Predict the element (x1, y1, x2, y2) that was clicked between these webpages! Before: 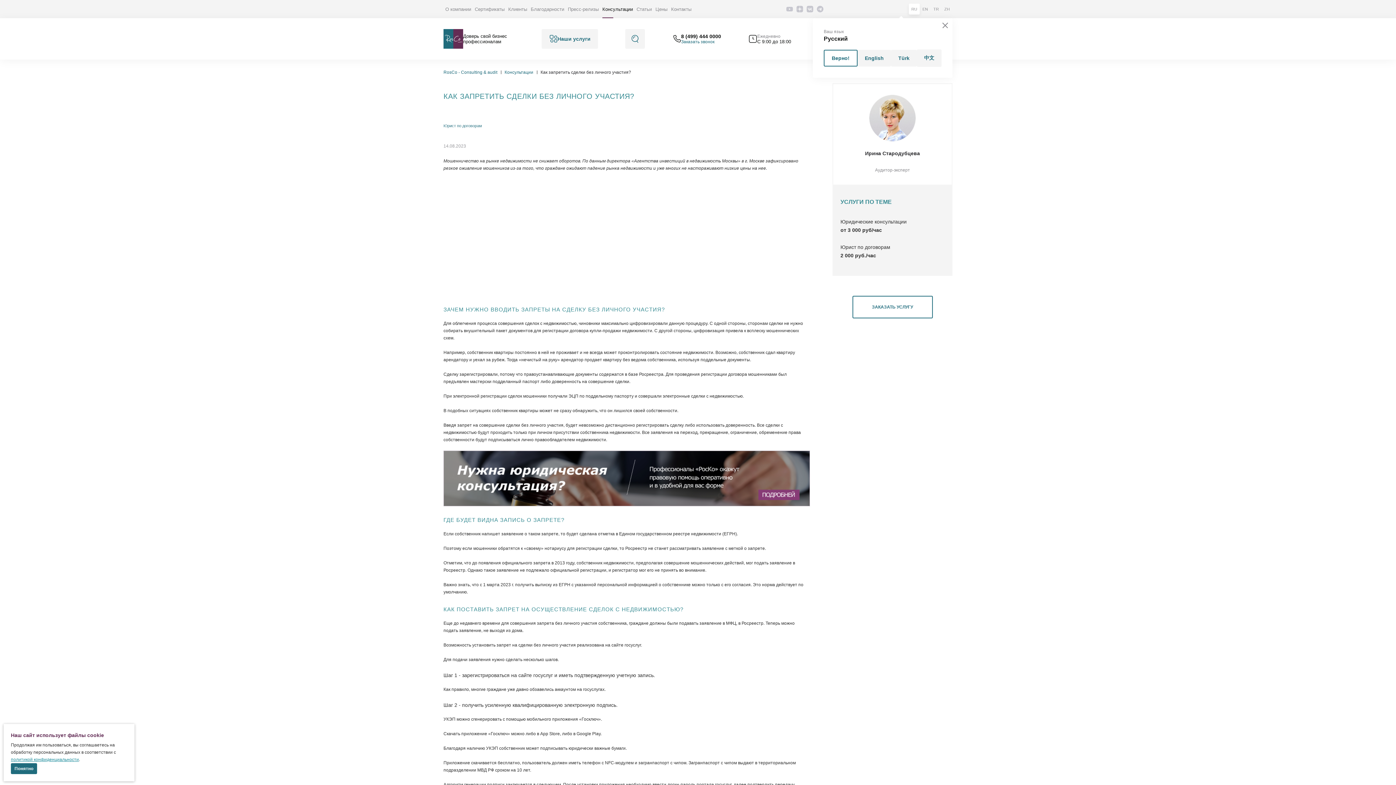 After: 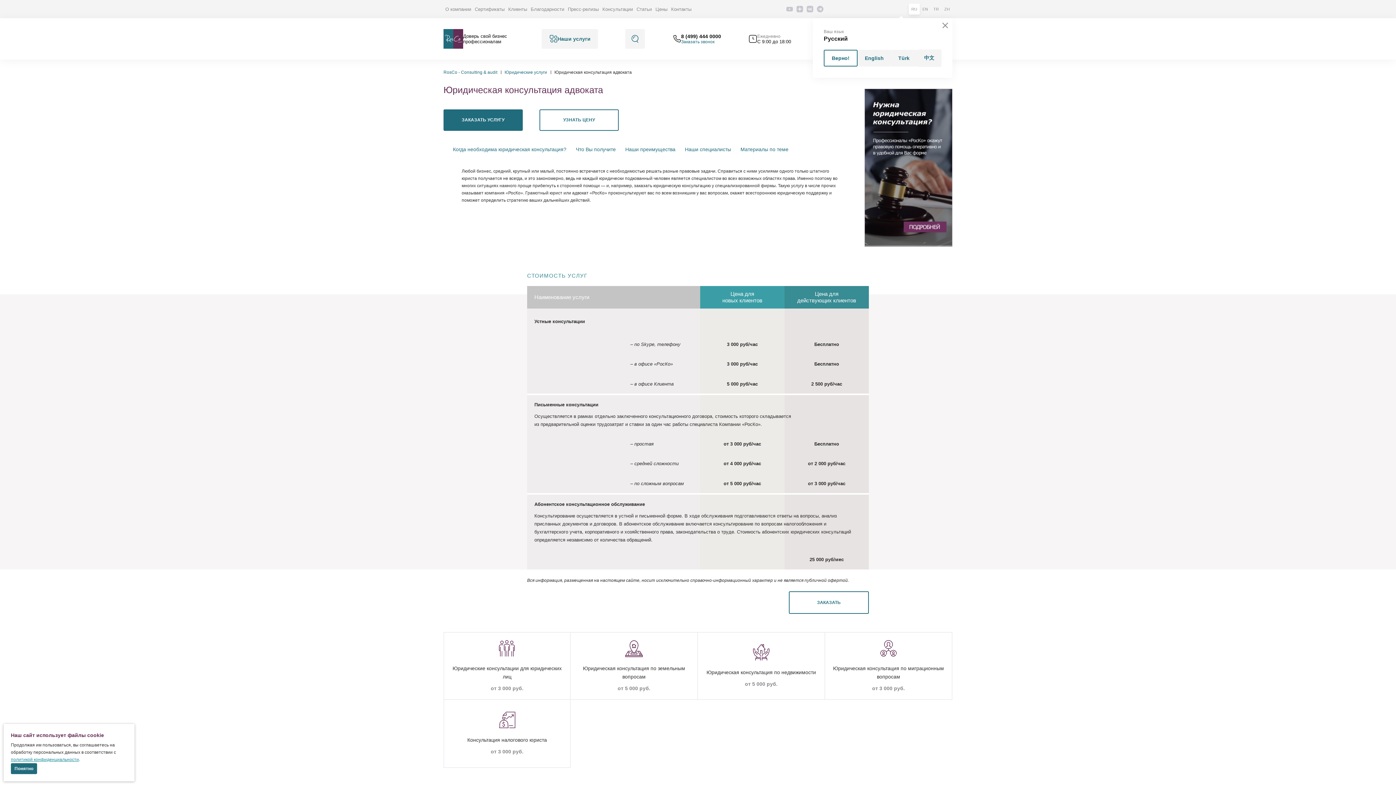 Action: bbox: (444, 475, 809, 481)